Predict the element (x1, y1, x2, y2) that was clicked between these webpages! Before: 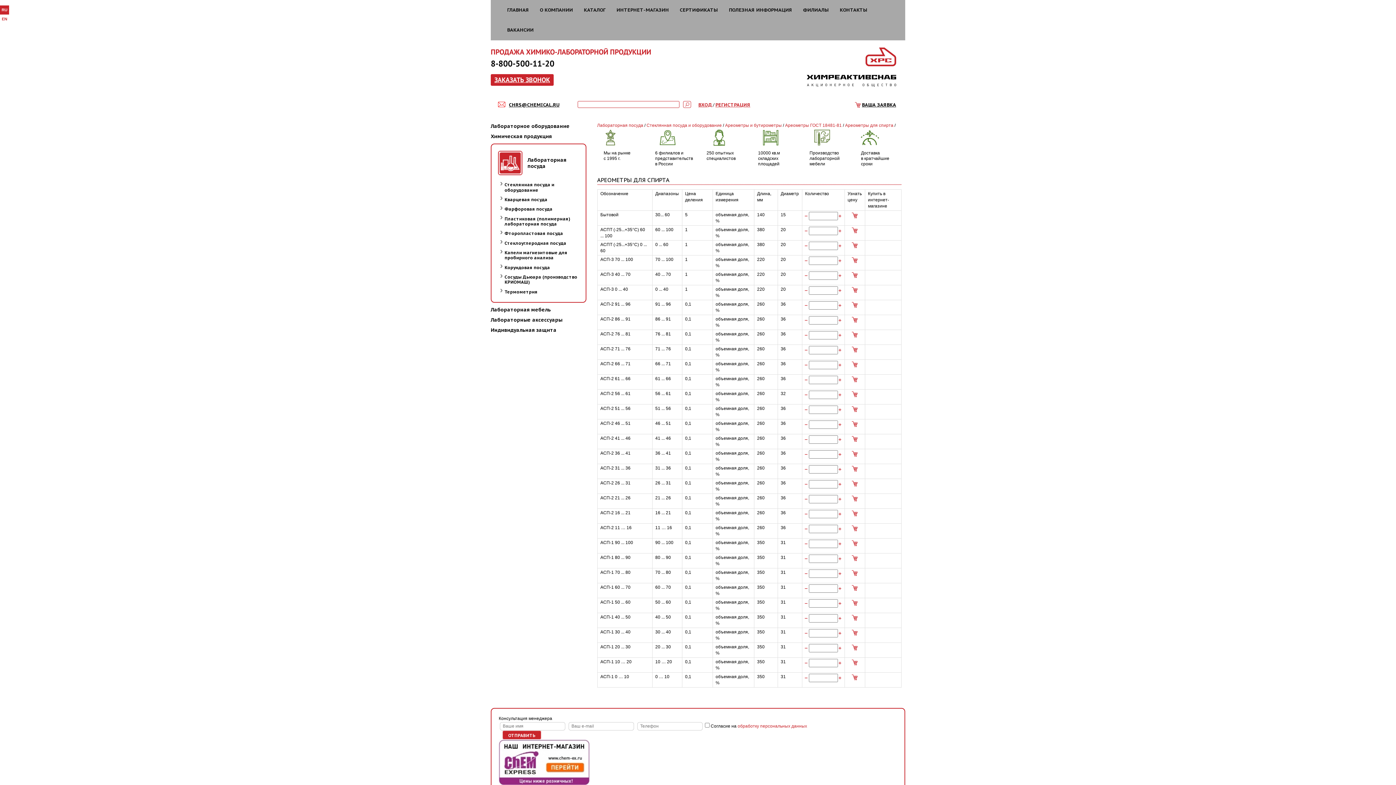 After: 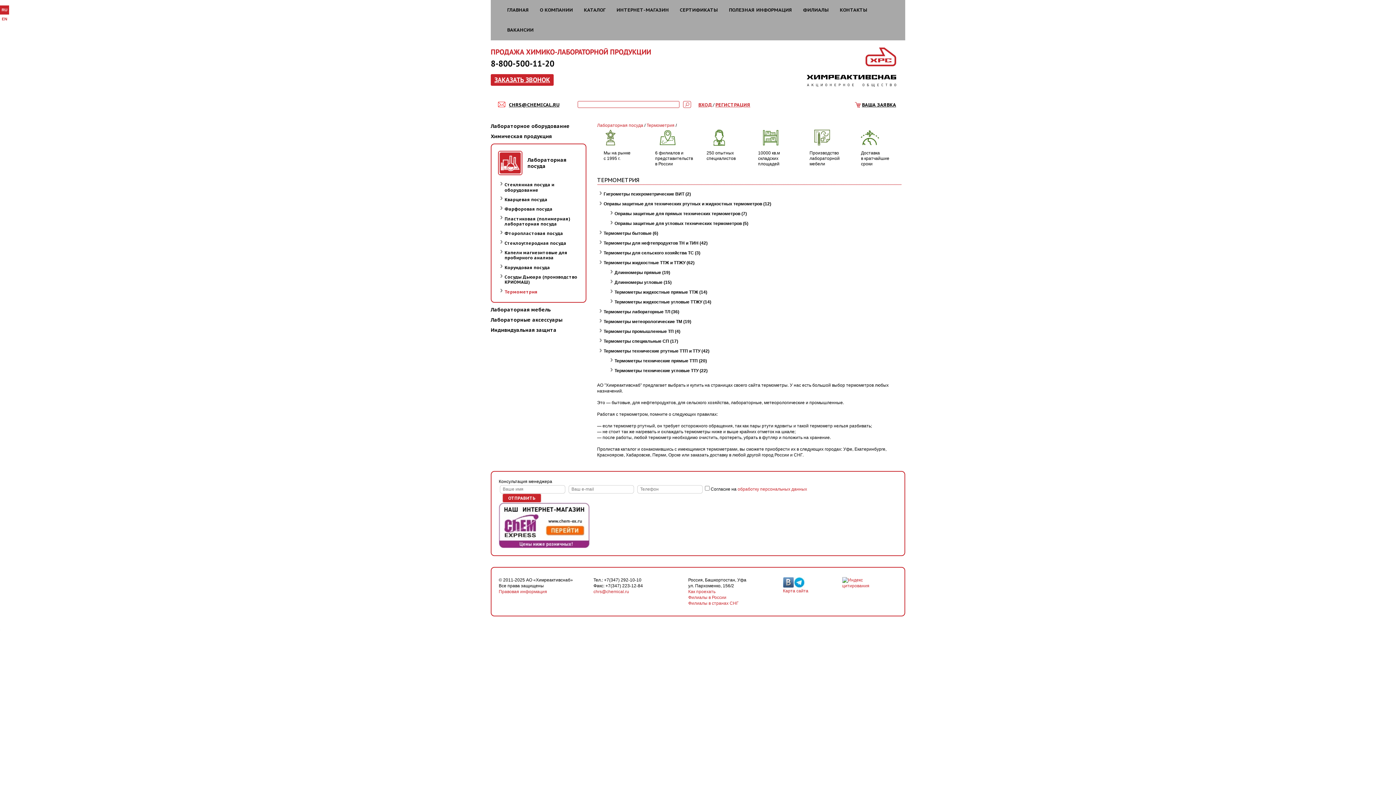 Action: bbox: (504, 289, 537, 294) label: Термометрия